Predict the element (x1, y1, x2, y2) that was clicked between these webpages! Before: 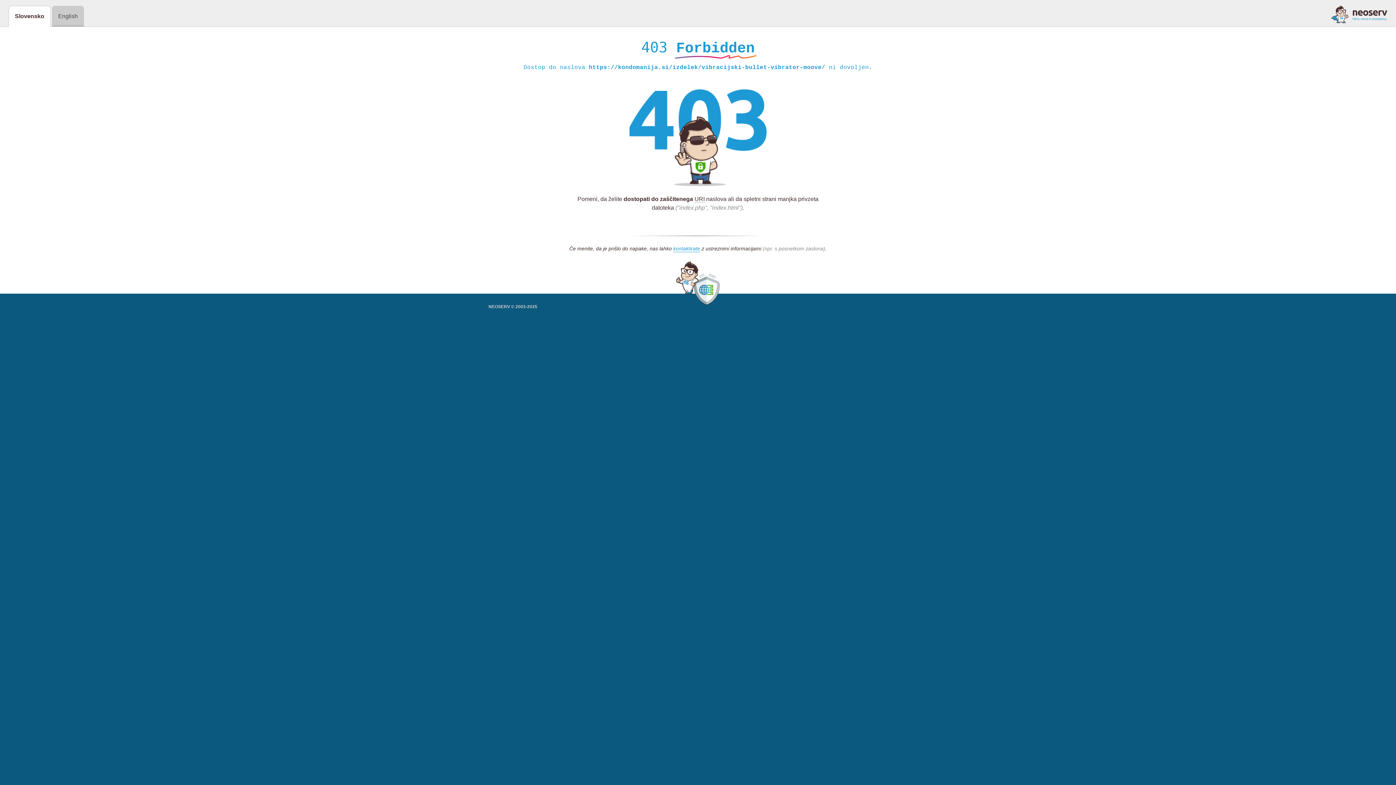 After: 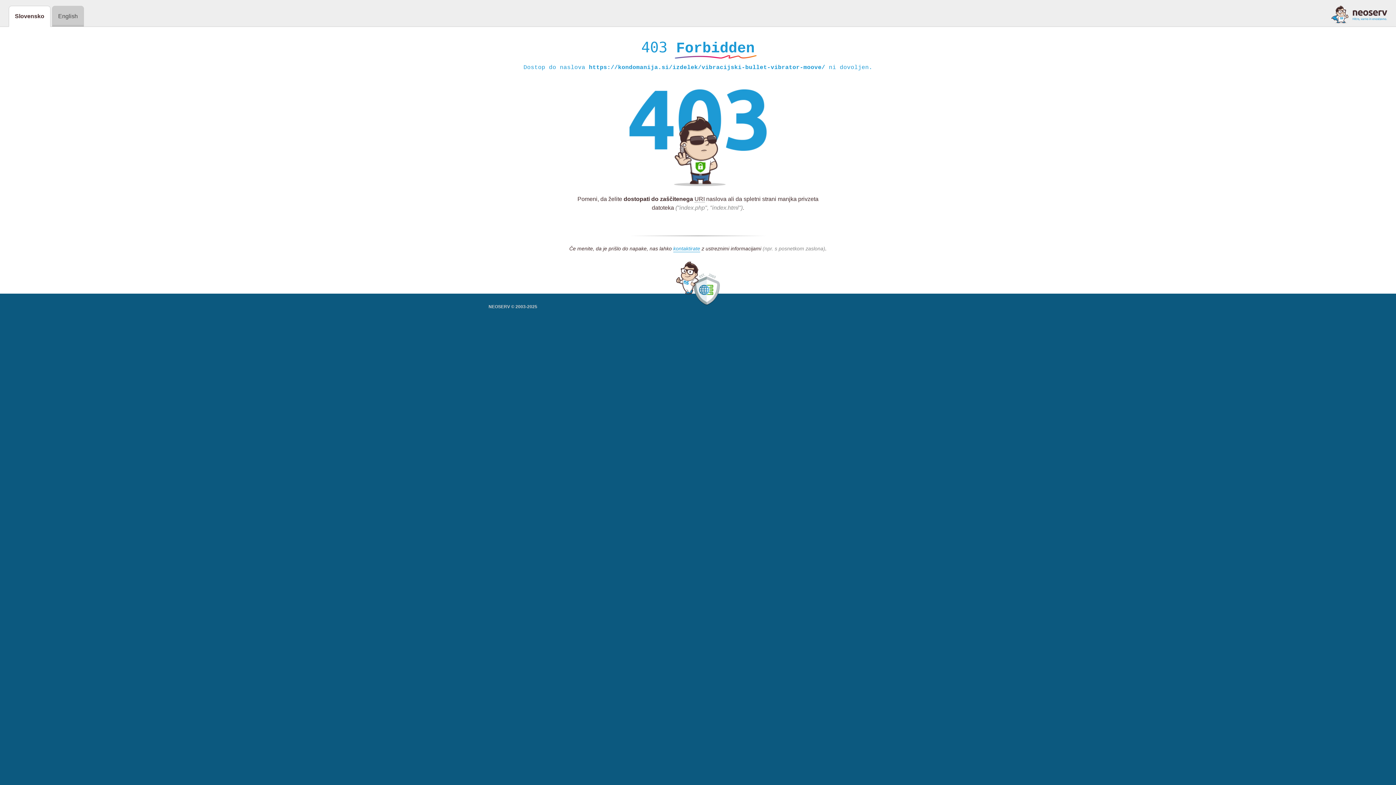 Action: bbox: (1331, 5, 1387, 23)